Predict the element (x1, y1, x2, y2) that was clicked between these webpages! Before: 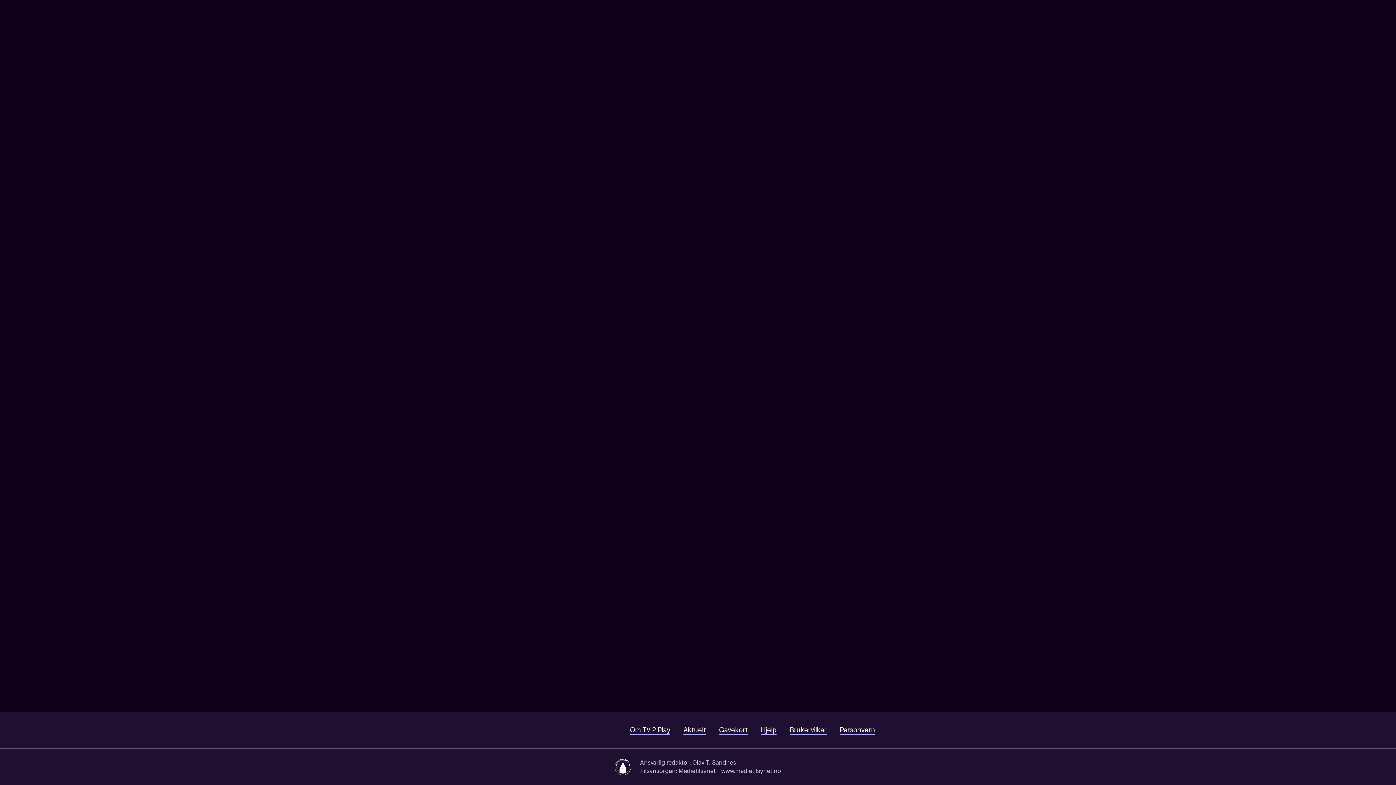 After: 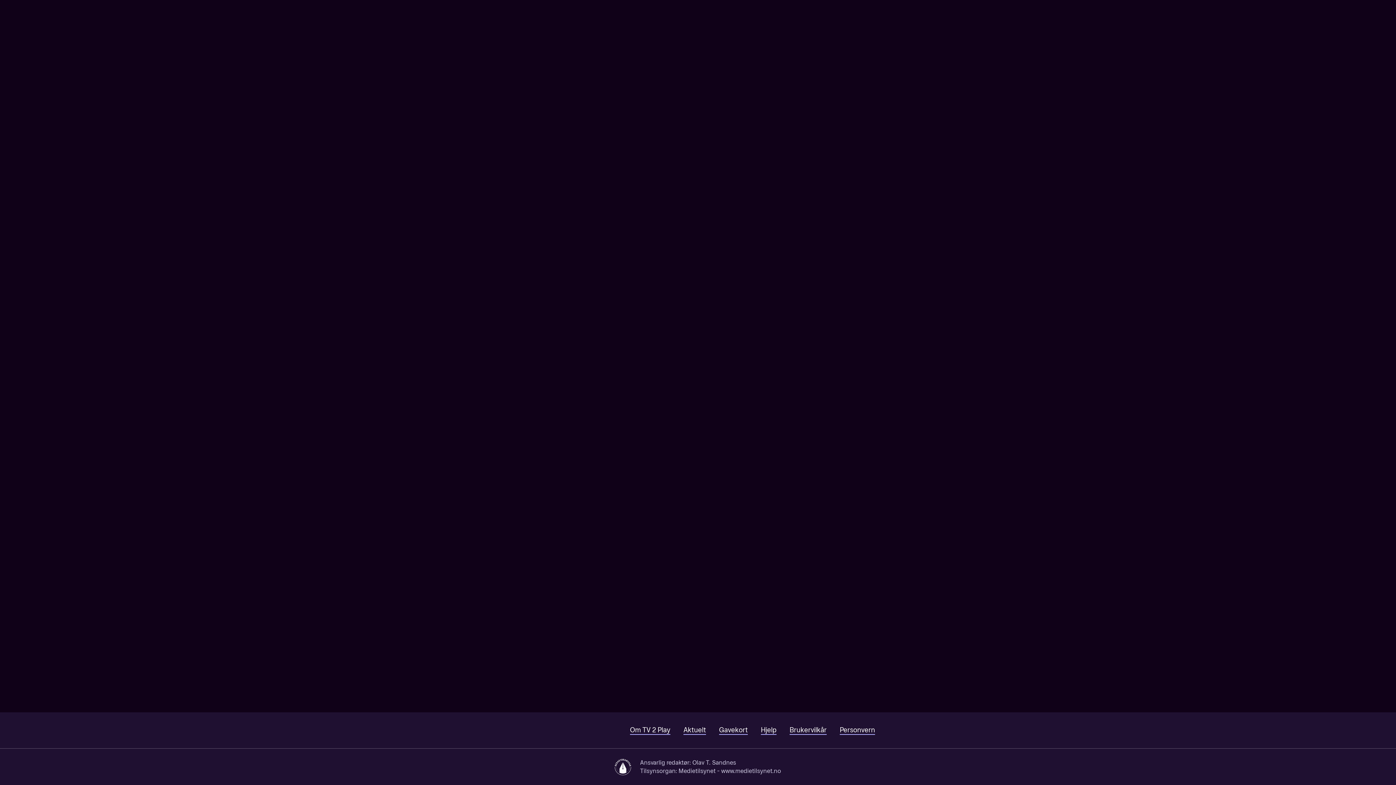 Action: bbox: (44, 0, 163, 22)